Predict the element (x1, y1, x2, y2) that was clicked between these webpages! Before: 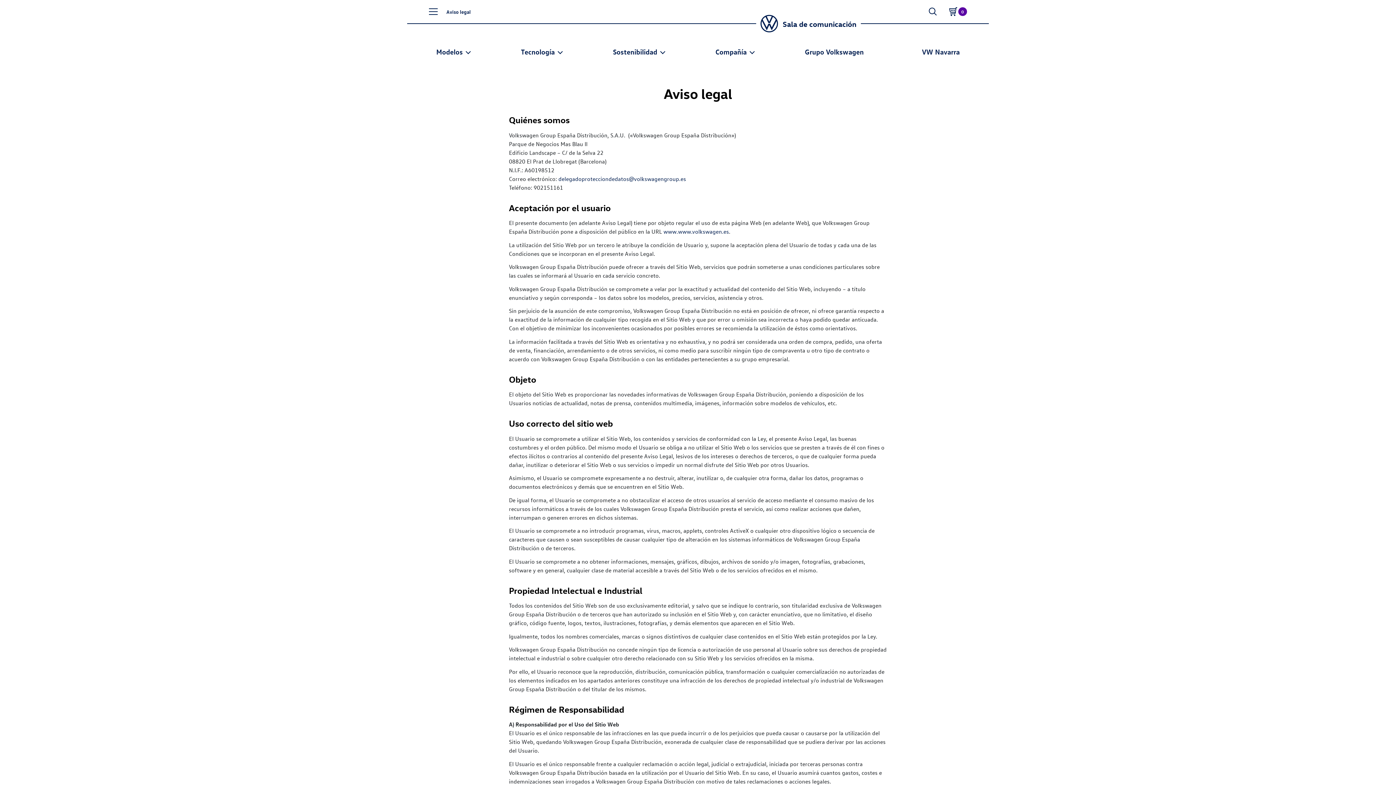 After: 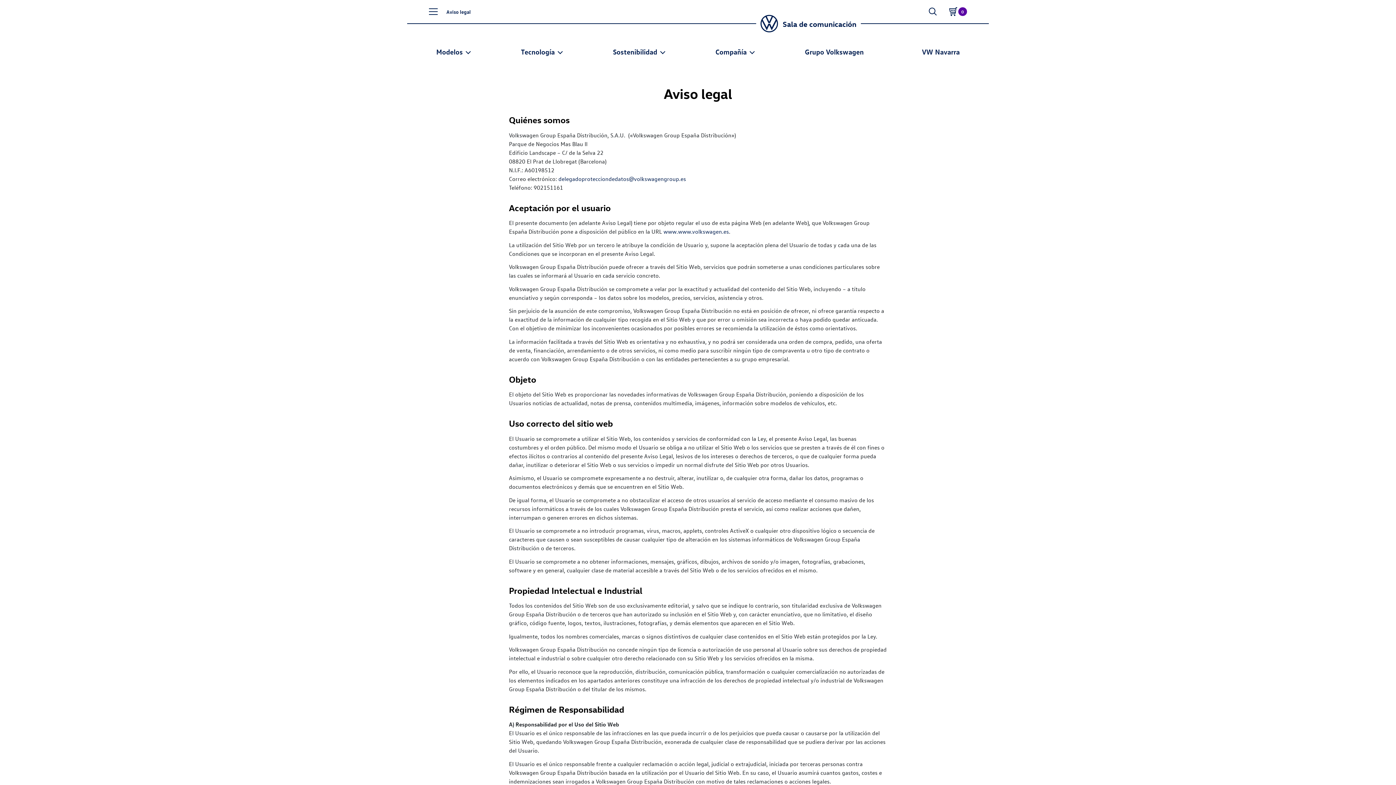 Action: label: Aviso legal bbox: (446, 0, 470, 23)